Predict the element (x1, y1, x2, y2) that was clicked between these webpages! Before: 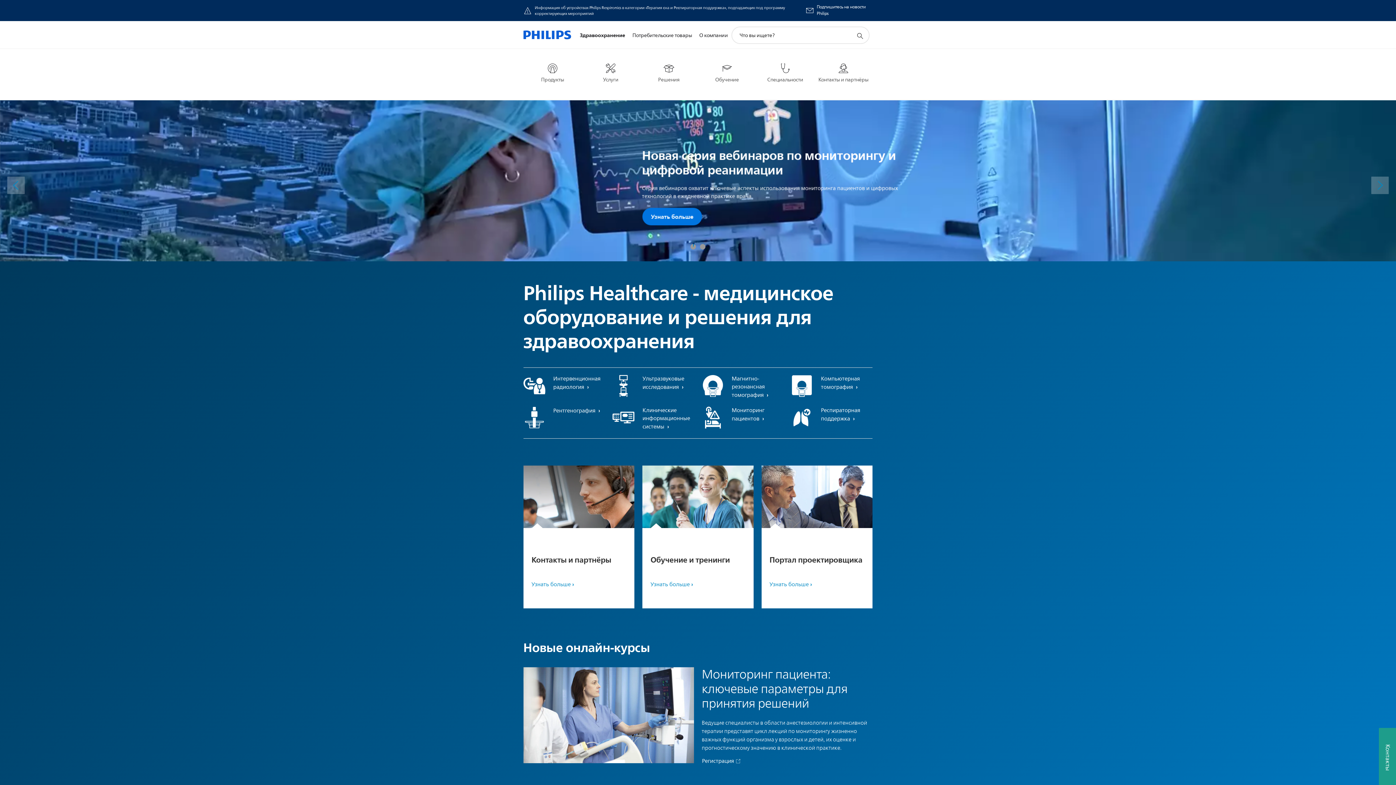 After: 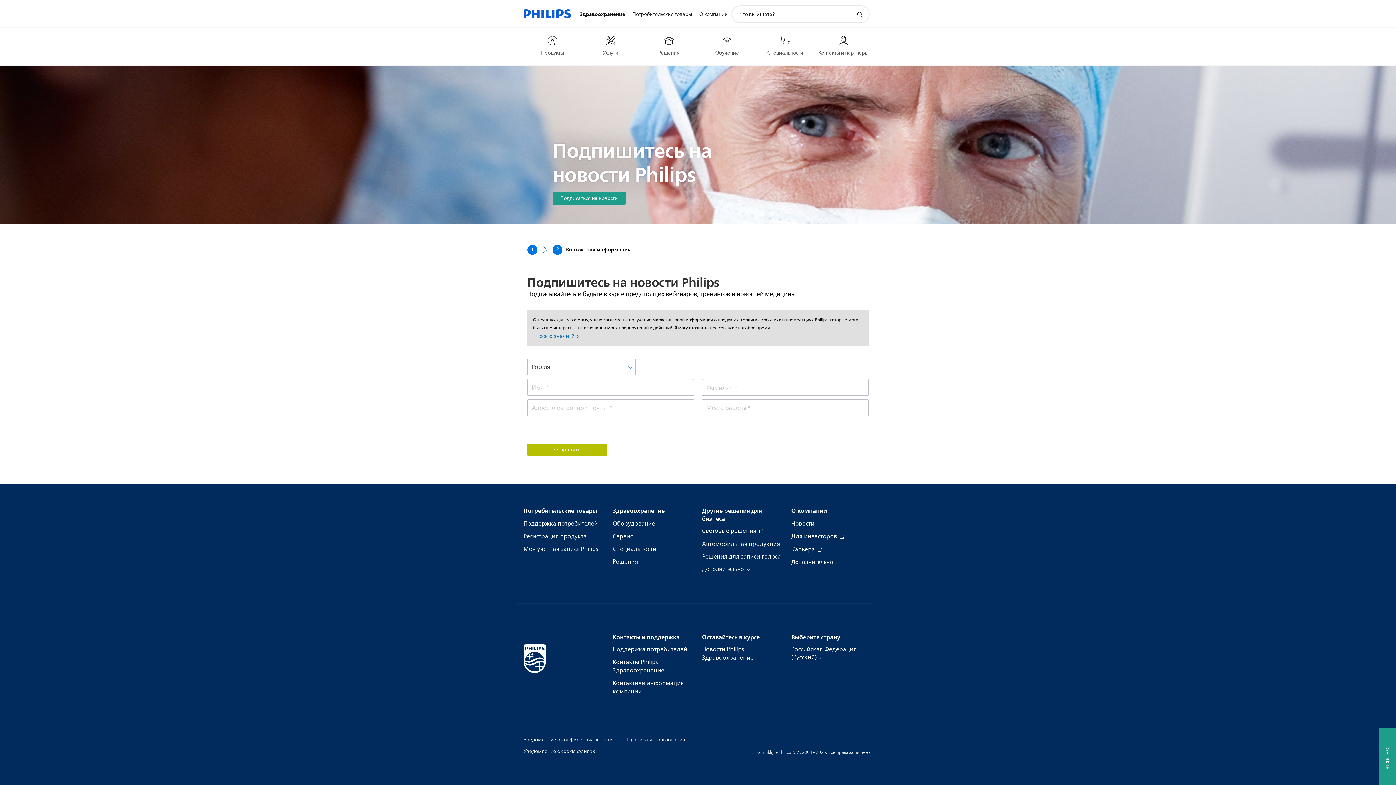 Action: label: Подпишитесь на новости Philips bbox: (805, 4, 868, 17)